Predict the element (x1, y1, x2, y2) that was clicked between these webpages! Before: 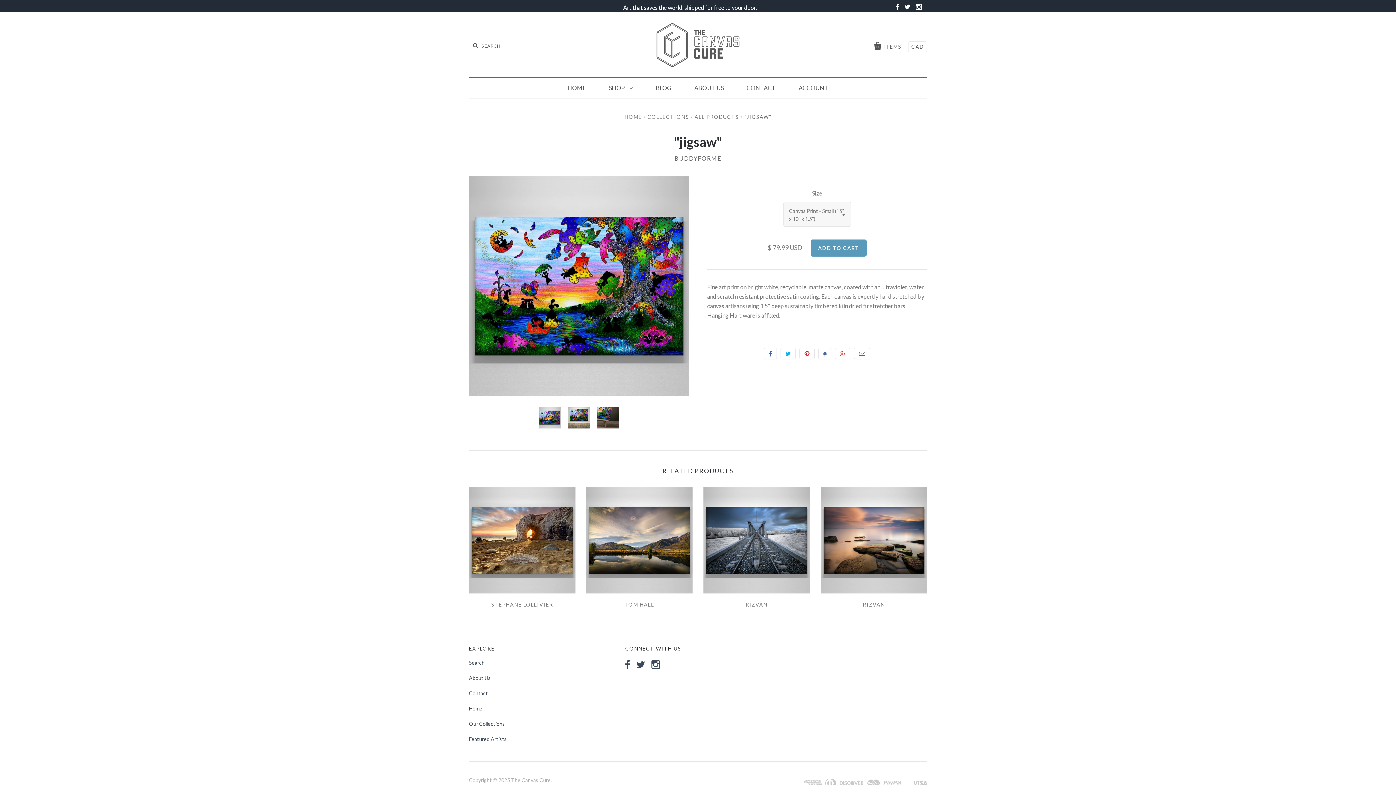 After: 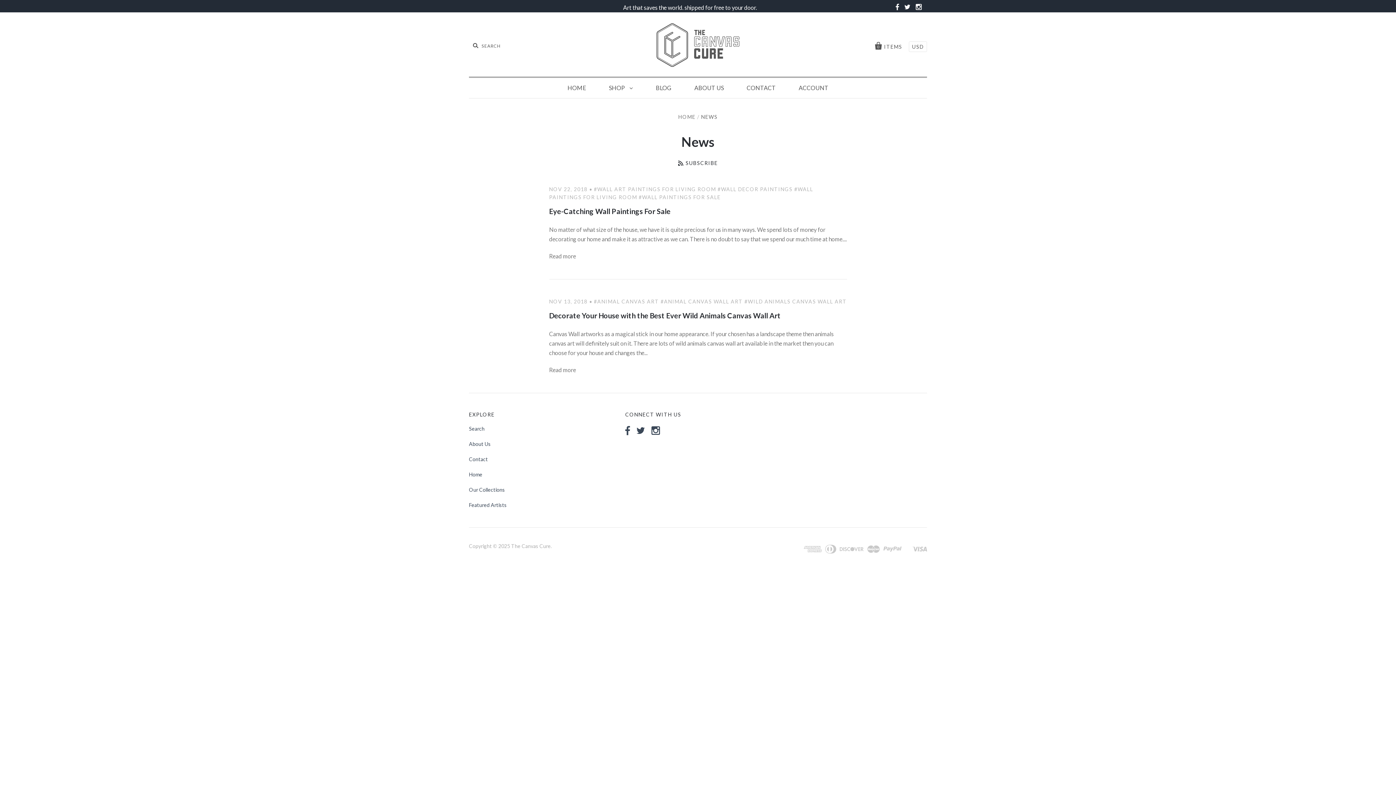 Action: label: BLOG bbox: (645, 77, 682, 98)